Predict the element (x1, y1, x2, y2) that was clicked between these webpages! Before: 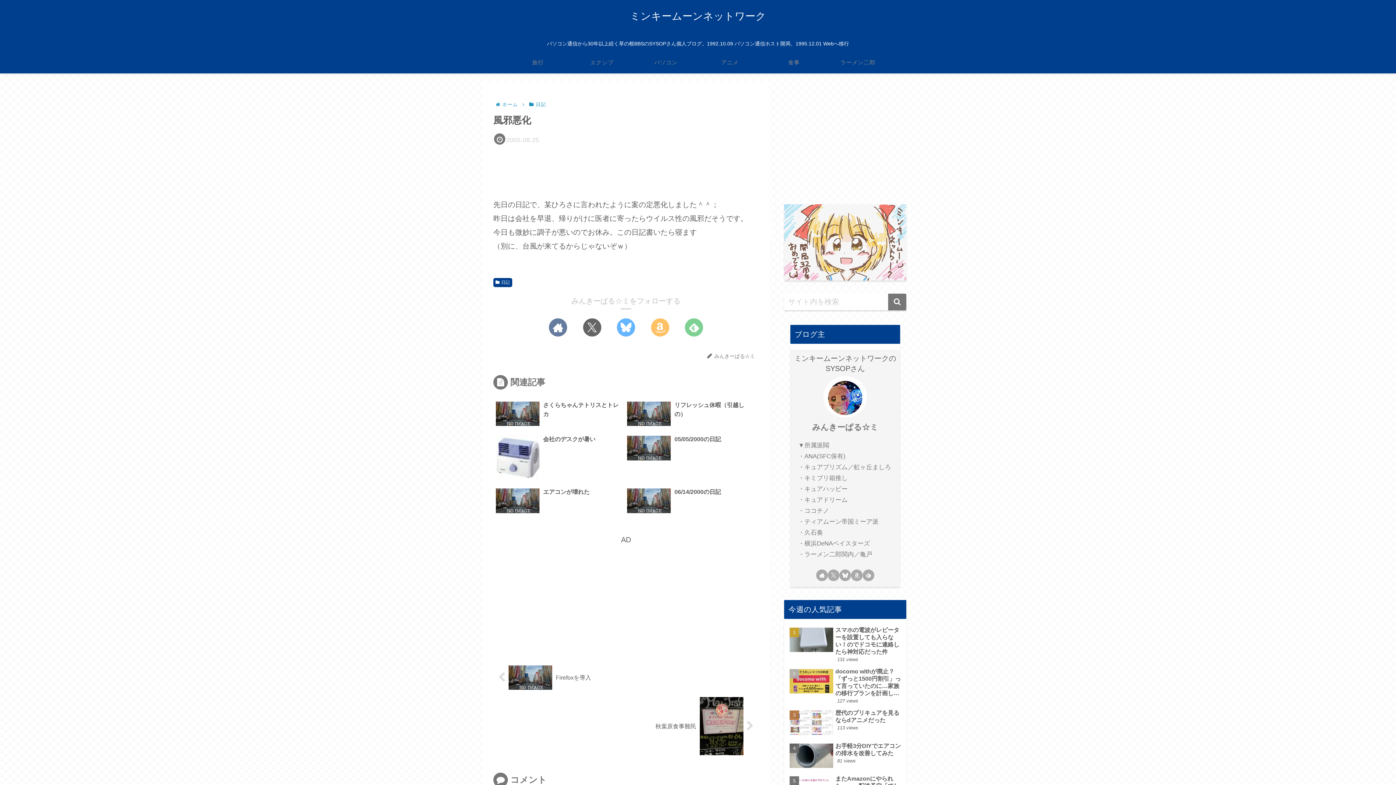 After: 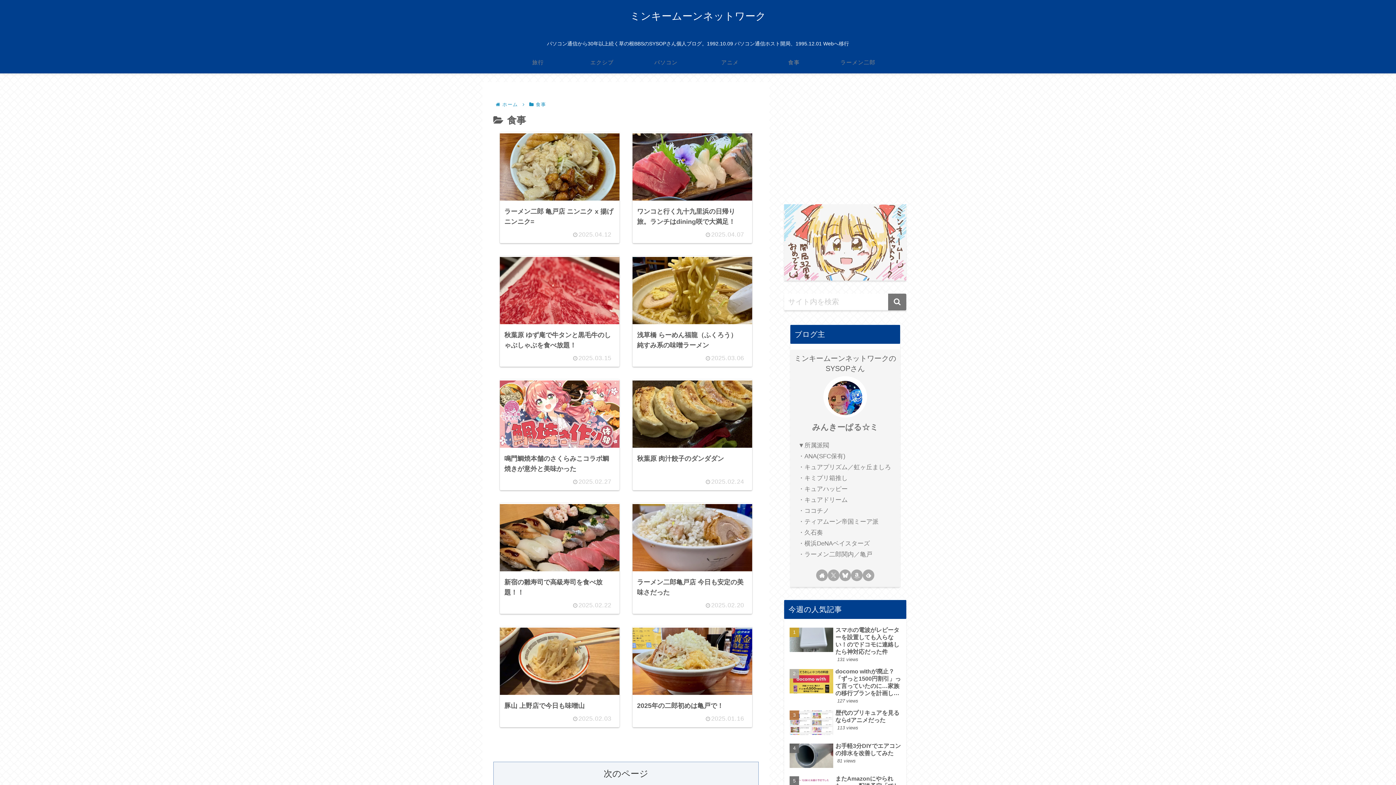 Action: bbox: (762, 51, 826, 73) label: 食事